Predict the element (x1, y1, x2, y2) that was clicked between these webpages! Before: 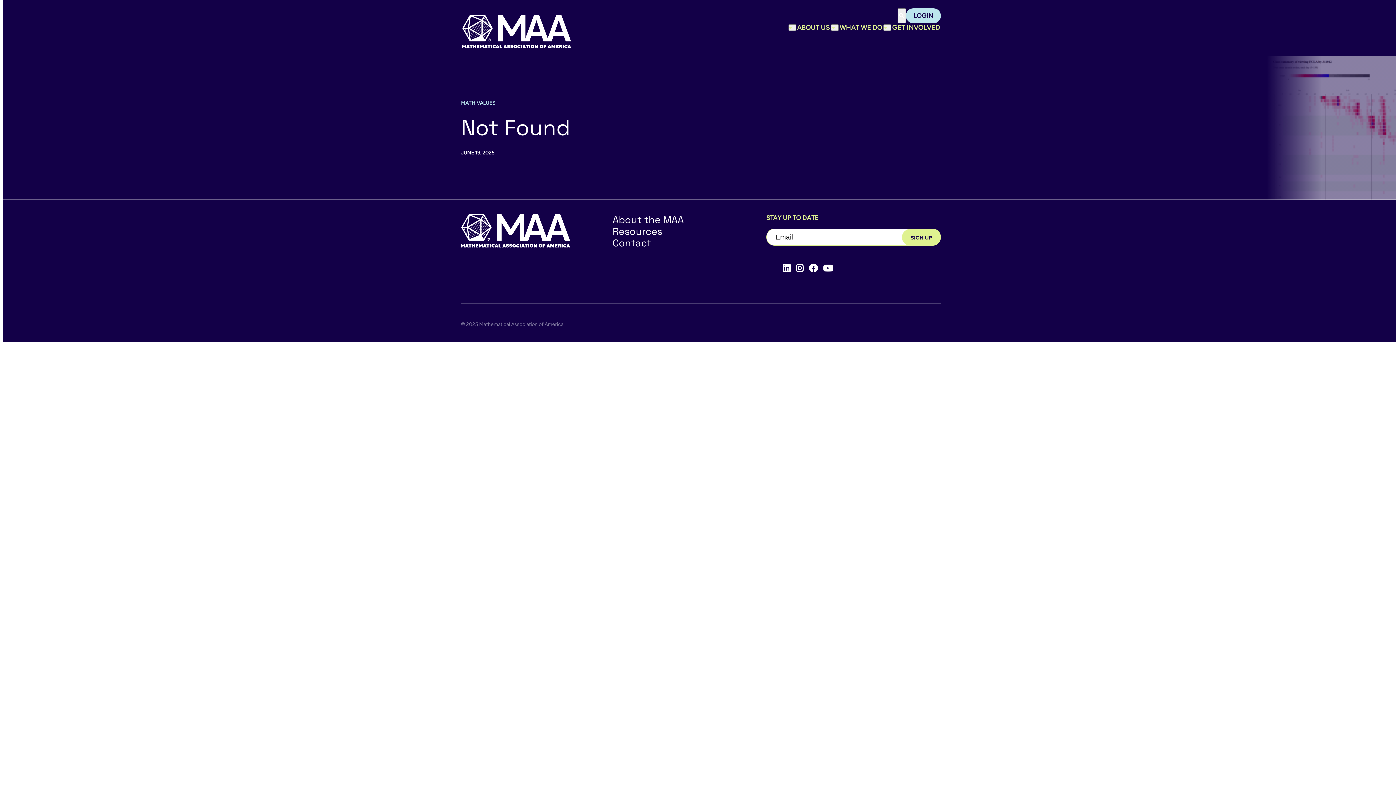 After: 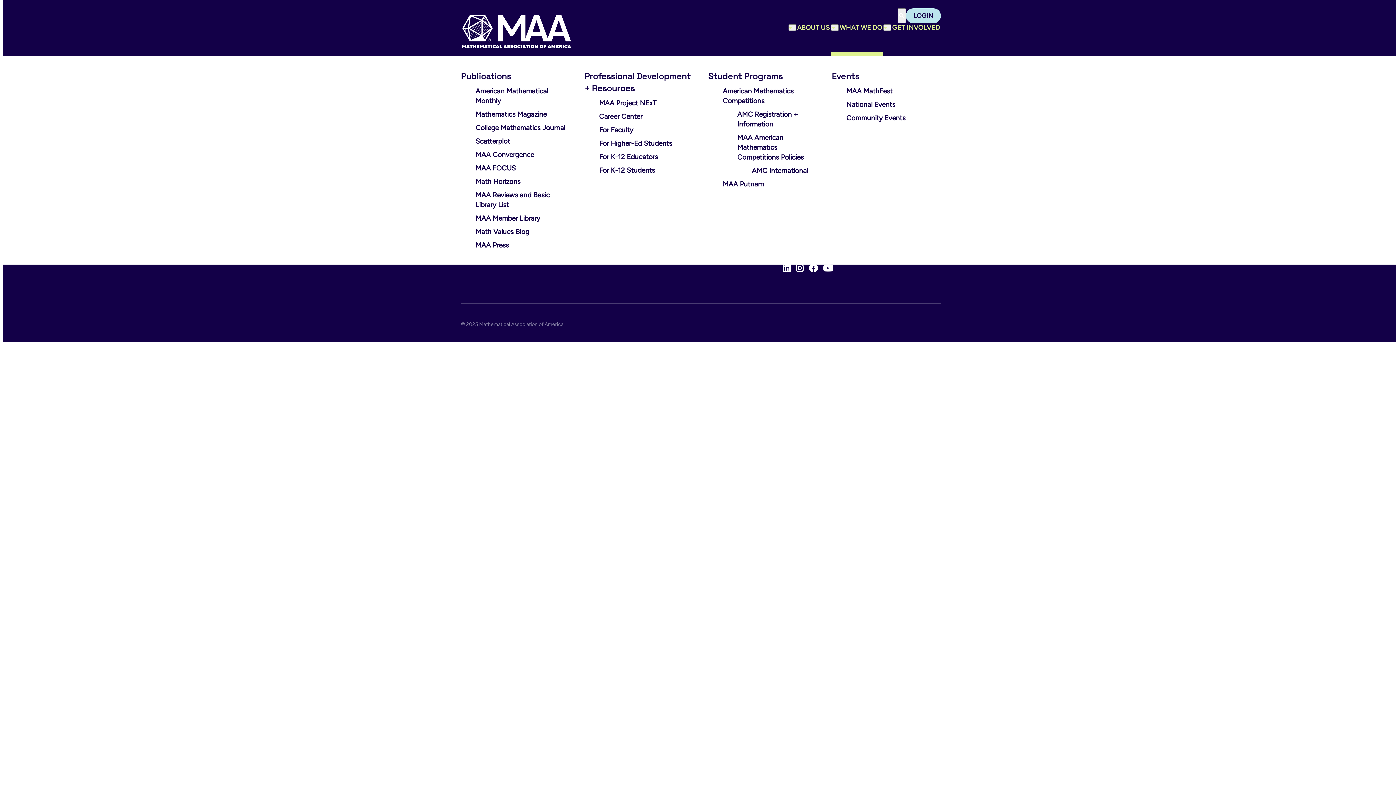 Action: label: WHAT WE DO bbox: (838, 23, 883, 32)